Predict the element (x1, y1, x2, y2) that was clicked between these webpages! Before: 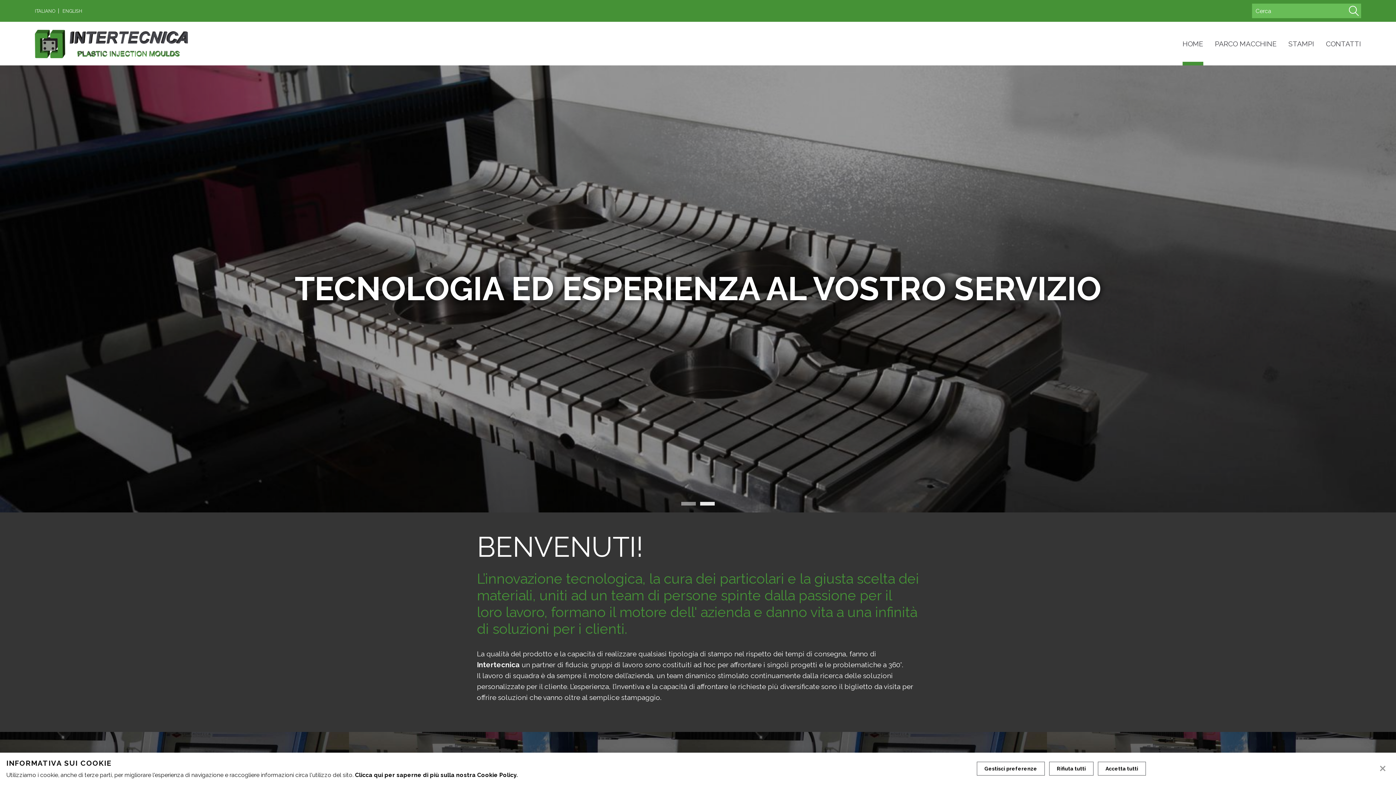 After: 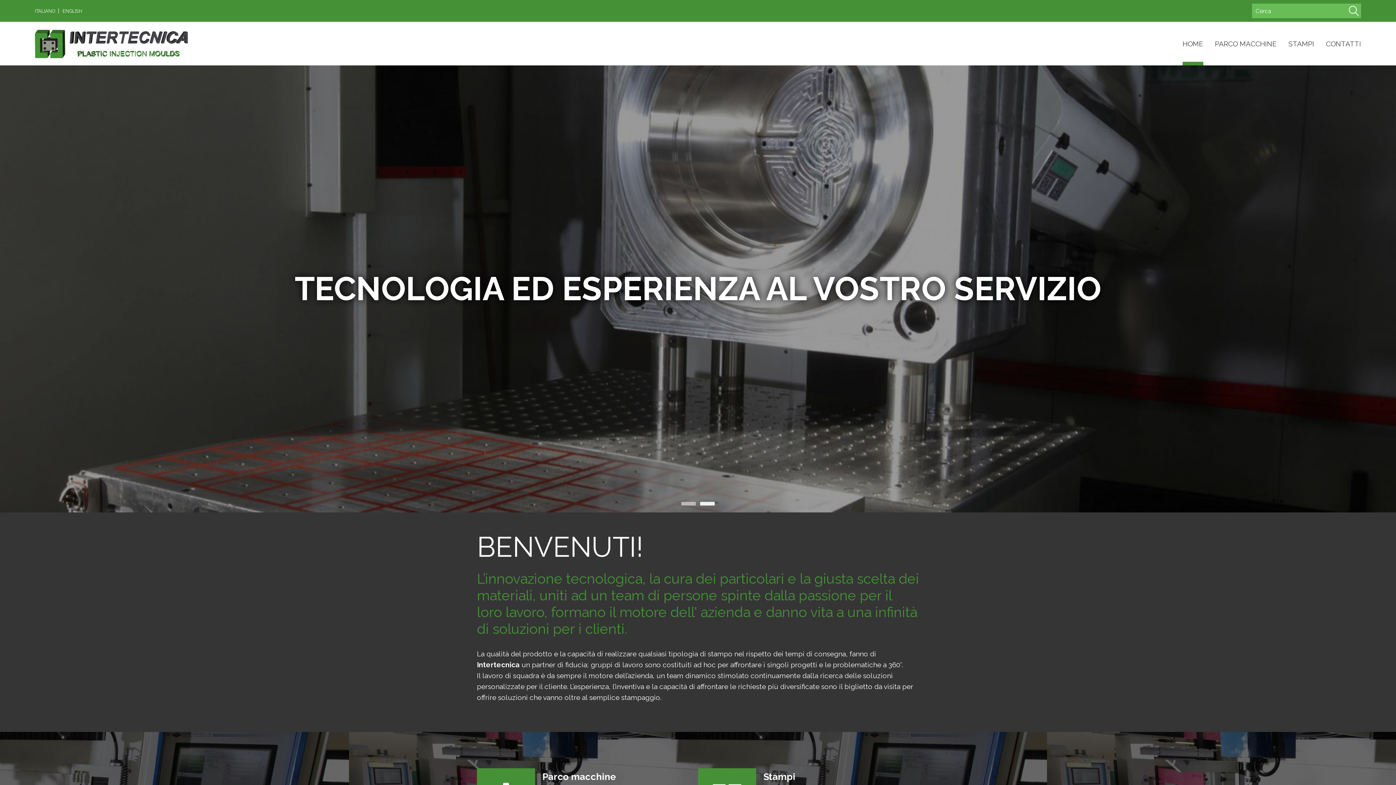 Action: bbox: (1378, 764, 1387, 773)